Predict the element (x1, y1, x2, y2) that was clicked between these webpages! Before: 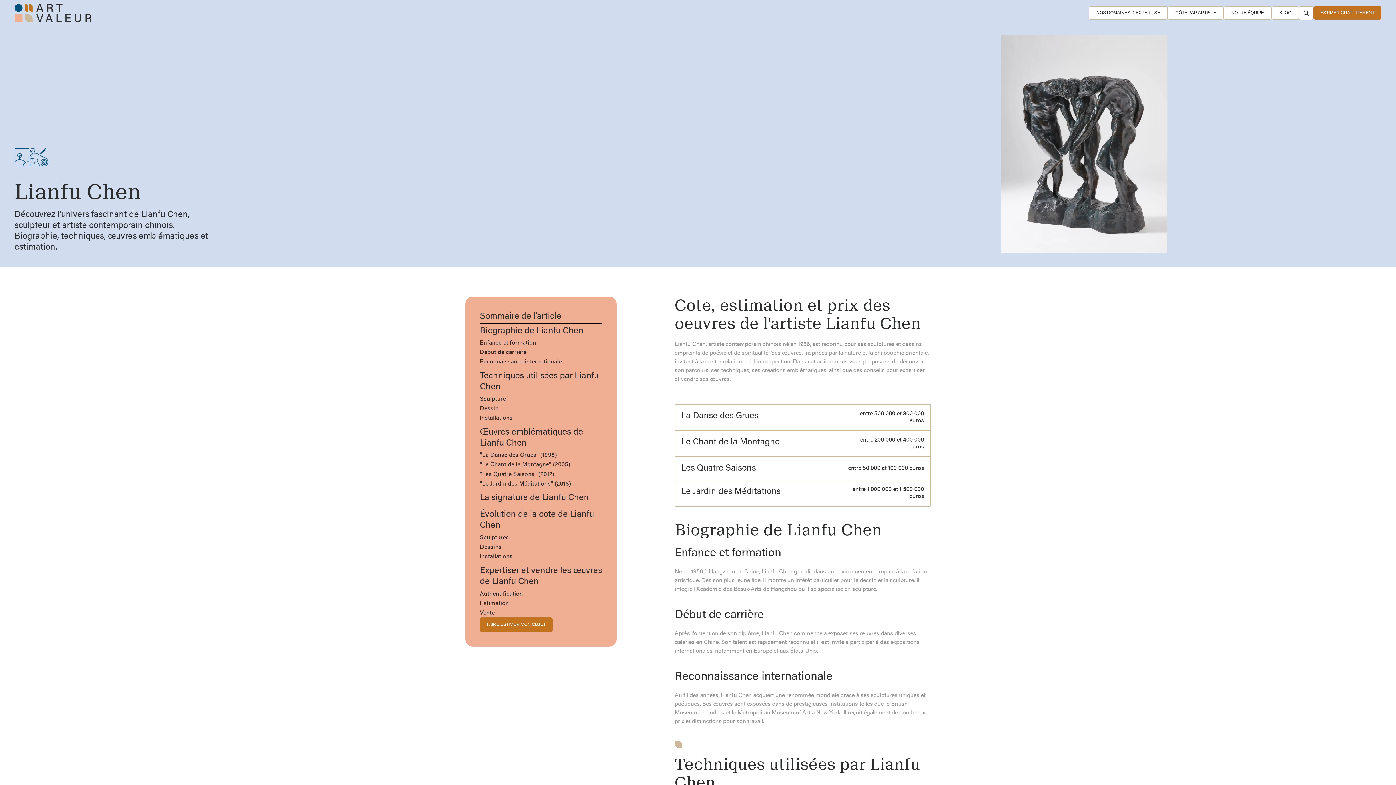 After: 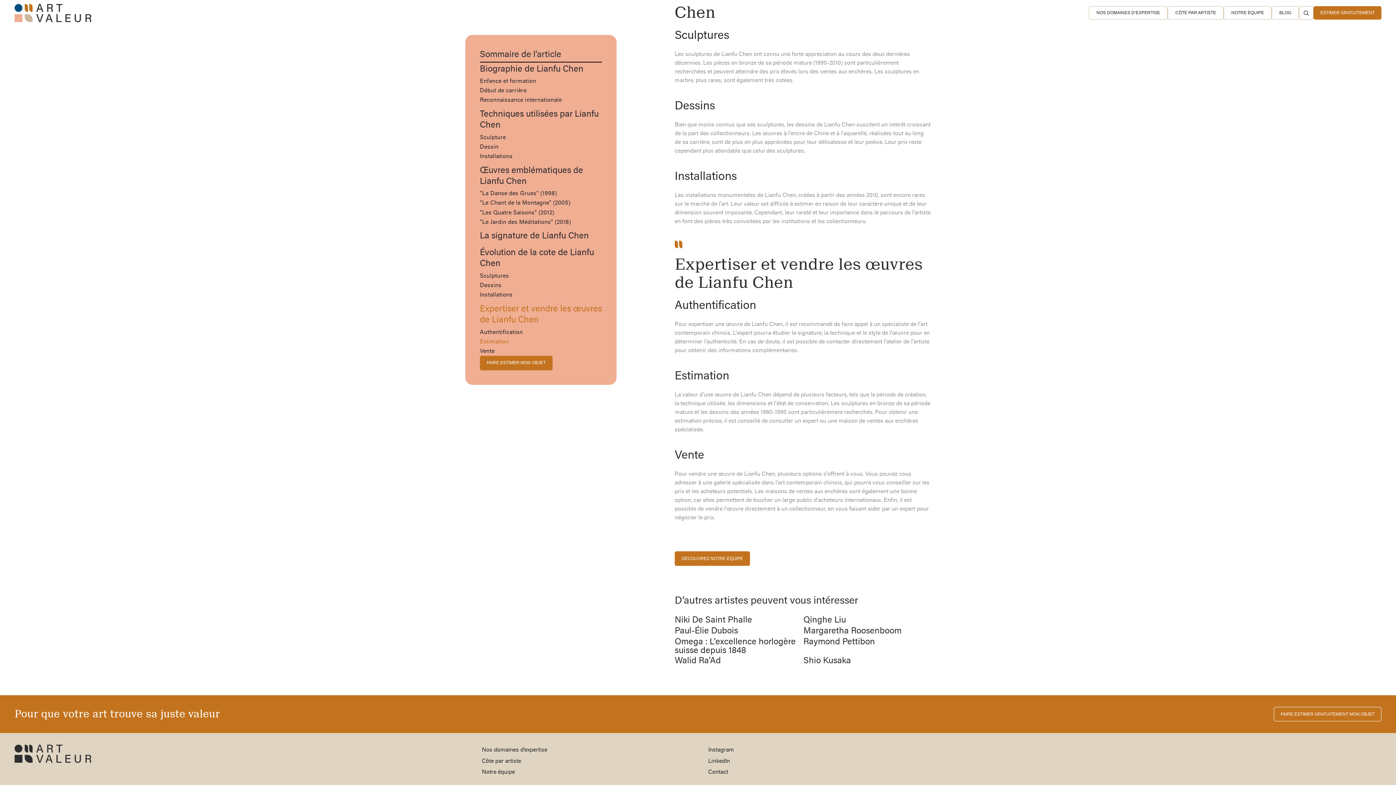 Action: label: Sculptures bbox: (480, 534, 602, 541)